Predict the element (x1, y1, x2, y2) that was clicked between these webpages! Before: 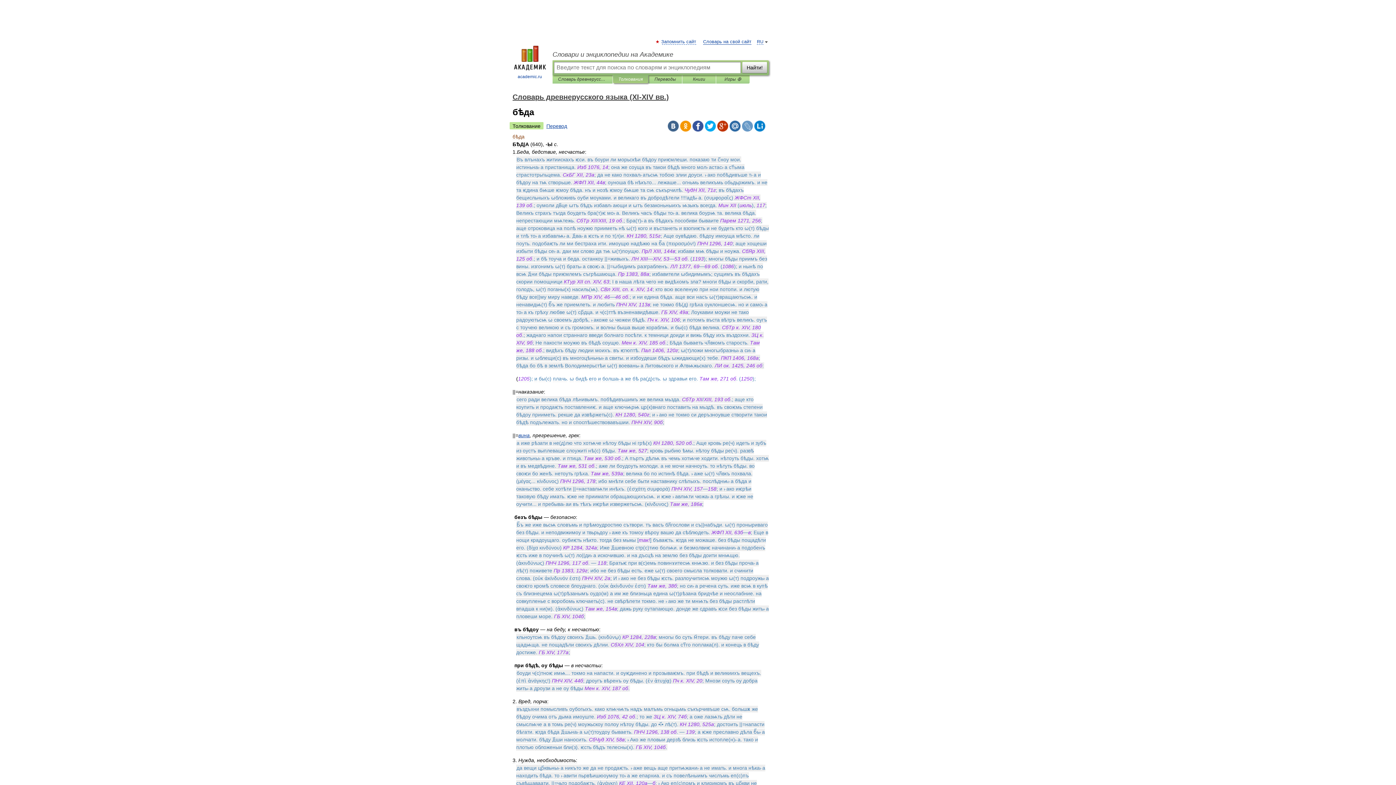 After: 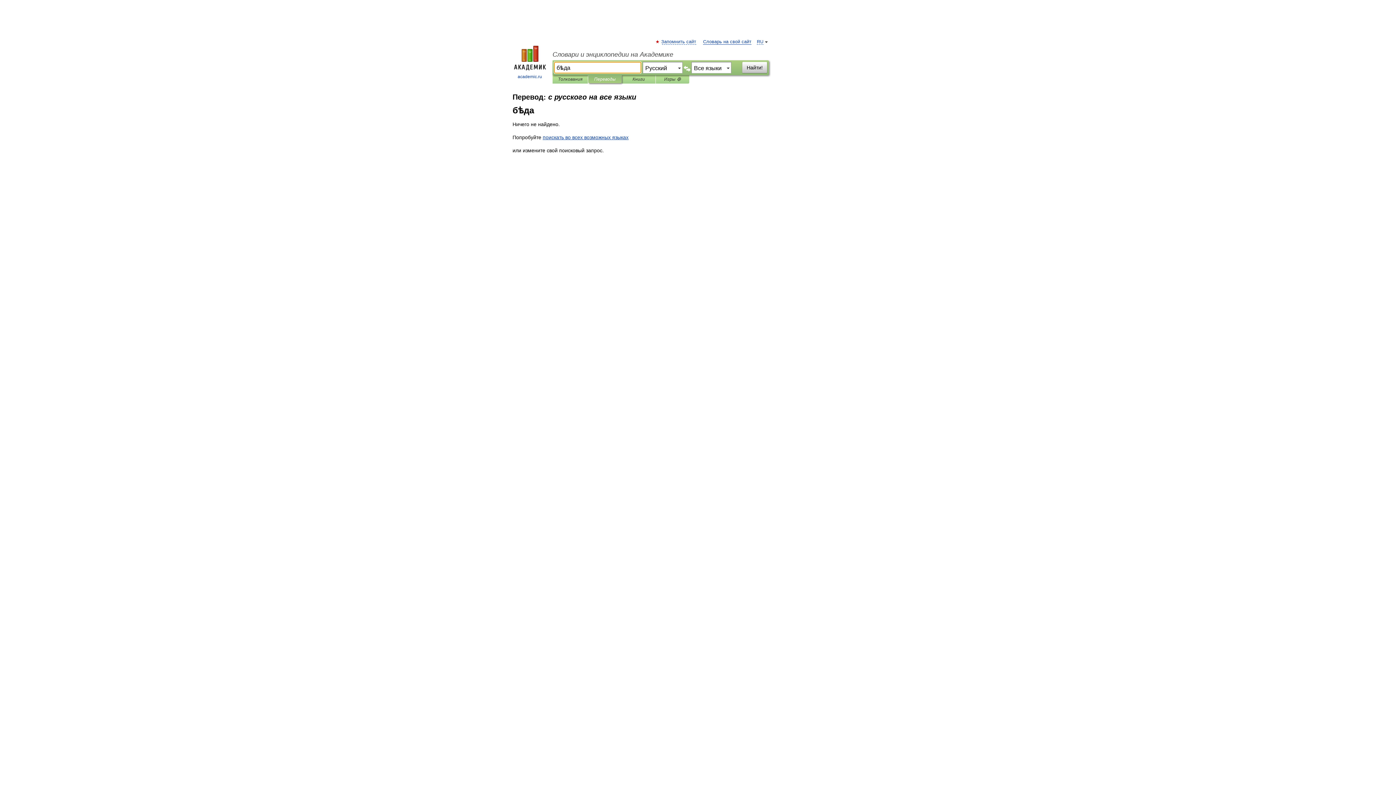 Action: label: Перевод bbox: (543, 122, 570, 129)